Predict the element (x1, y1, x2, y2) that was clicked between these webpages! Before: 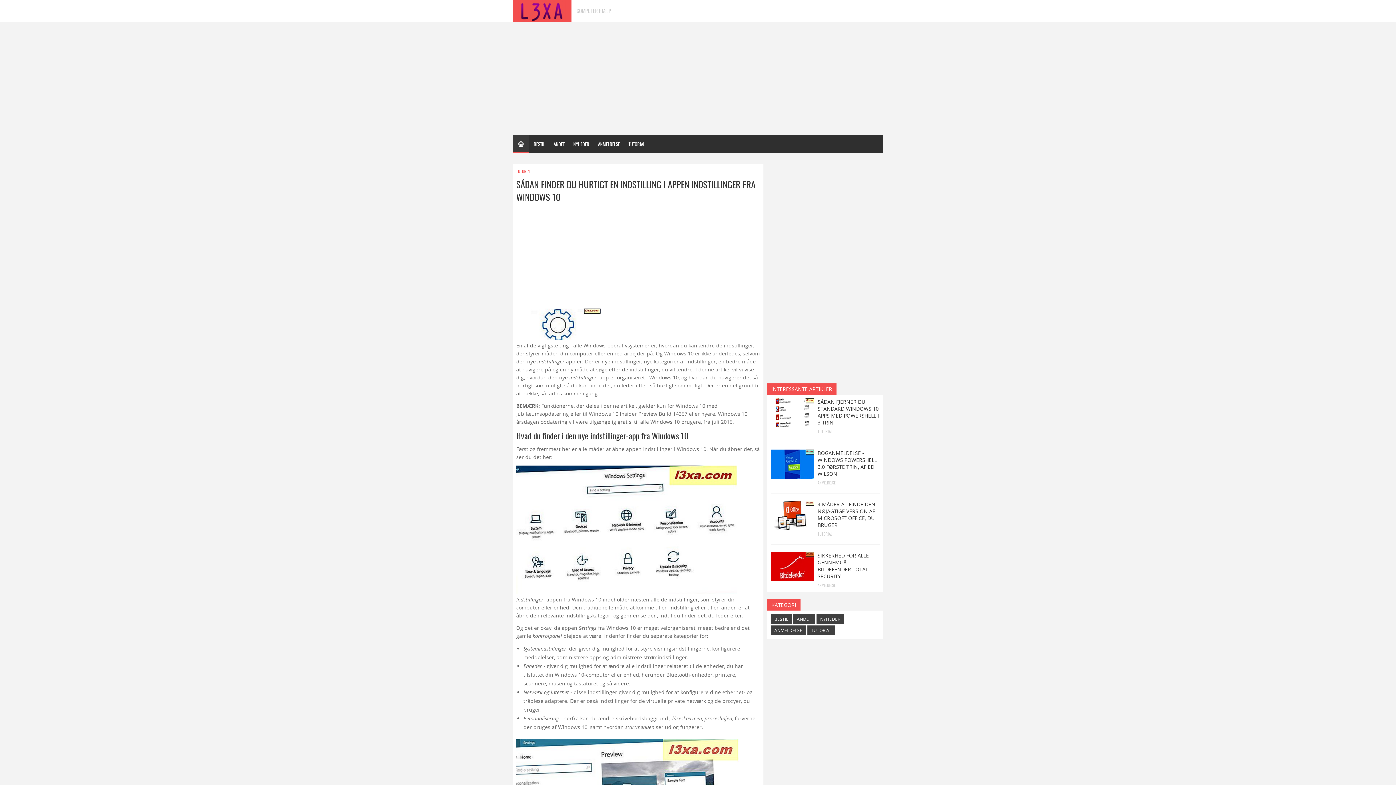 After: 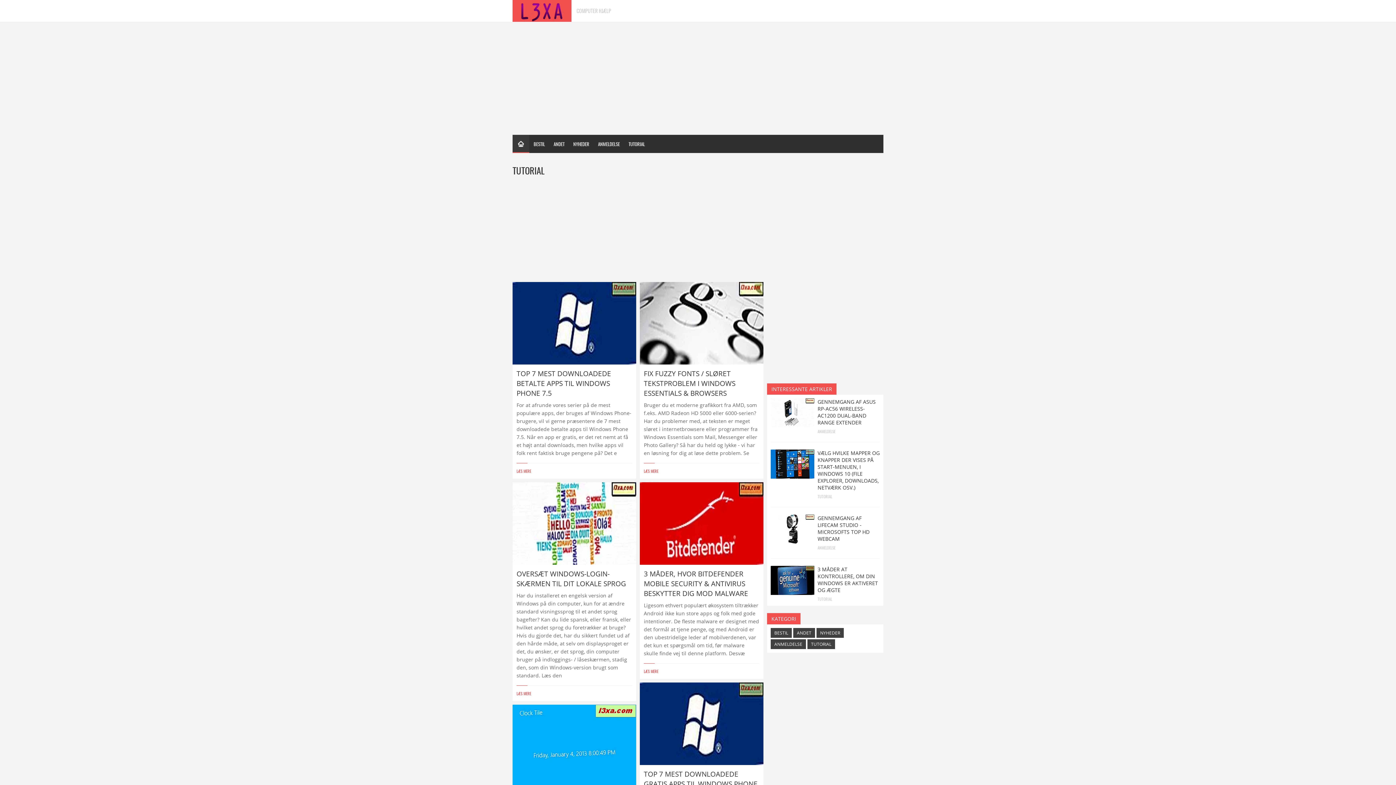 Action: label: TUTORIAL bbox: (516, 168, 530, 174)